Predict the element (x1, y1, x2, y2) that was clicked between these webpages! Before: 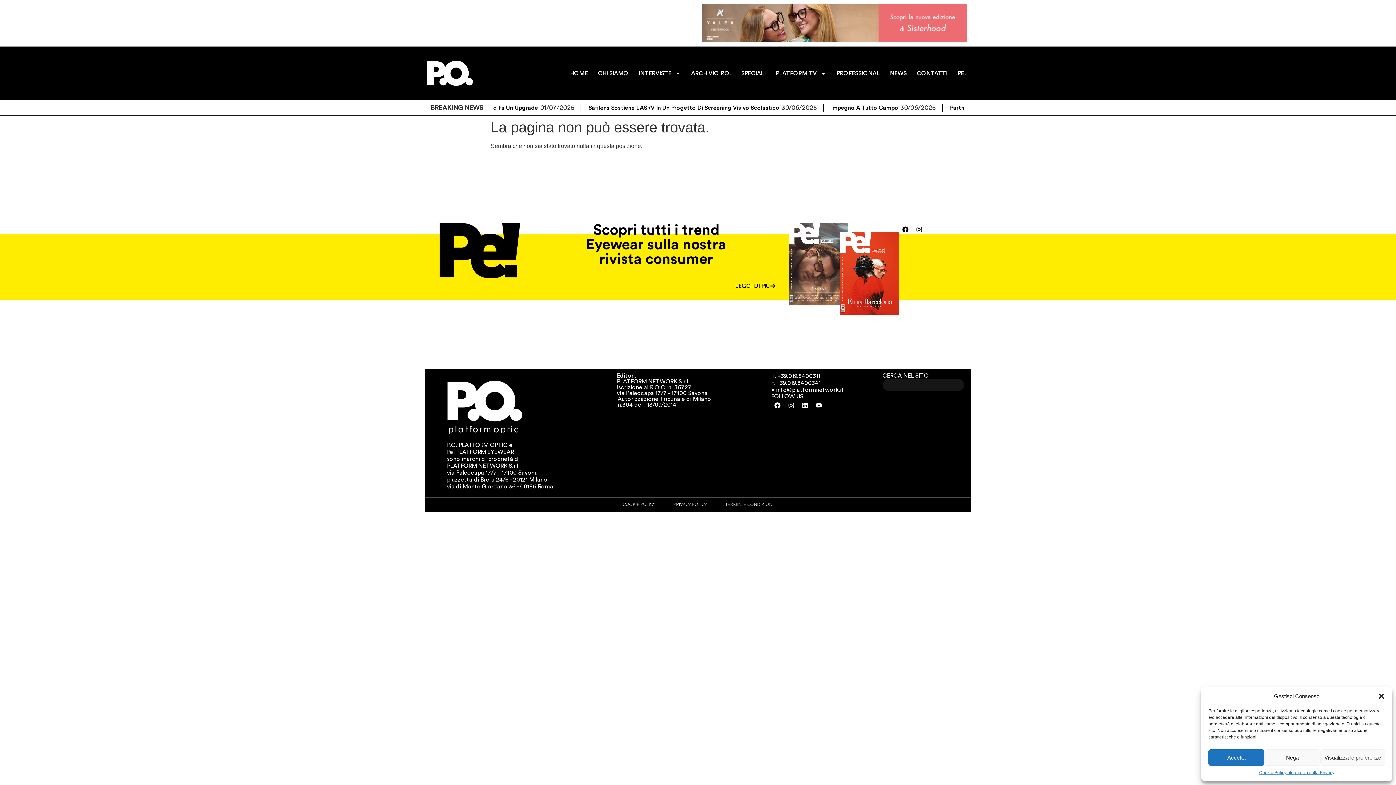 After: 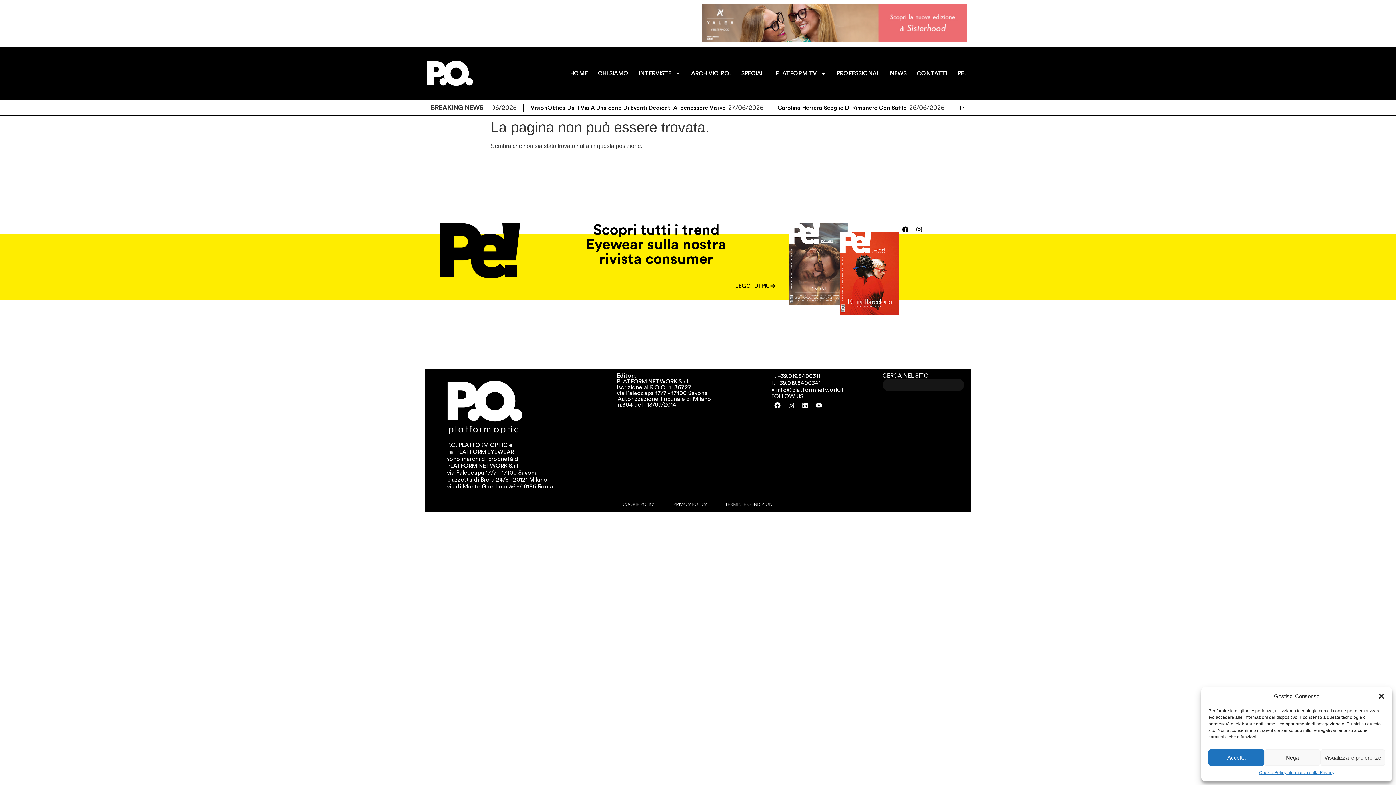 Action: label: TERMINI E CONDIZIONI bbox: (725, 501, 773, 508)